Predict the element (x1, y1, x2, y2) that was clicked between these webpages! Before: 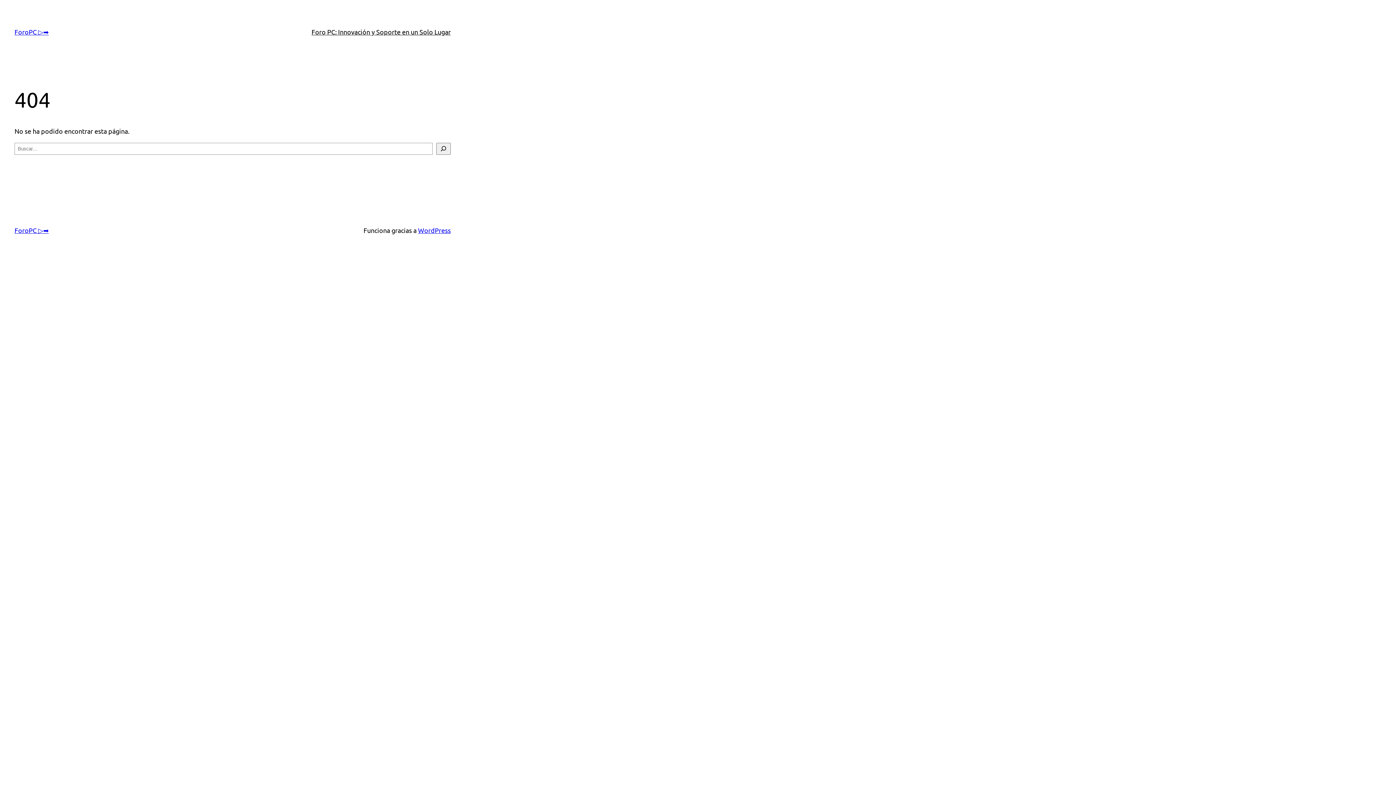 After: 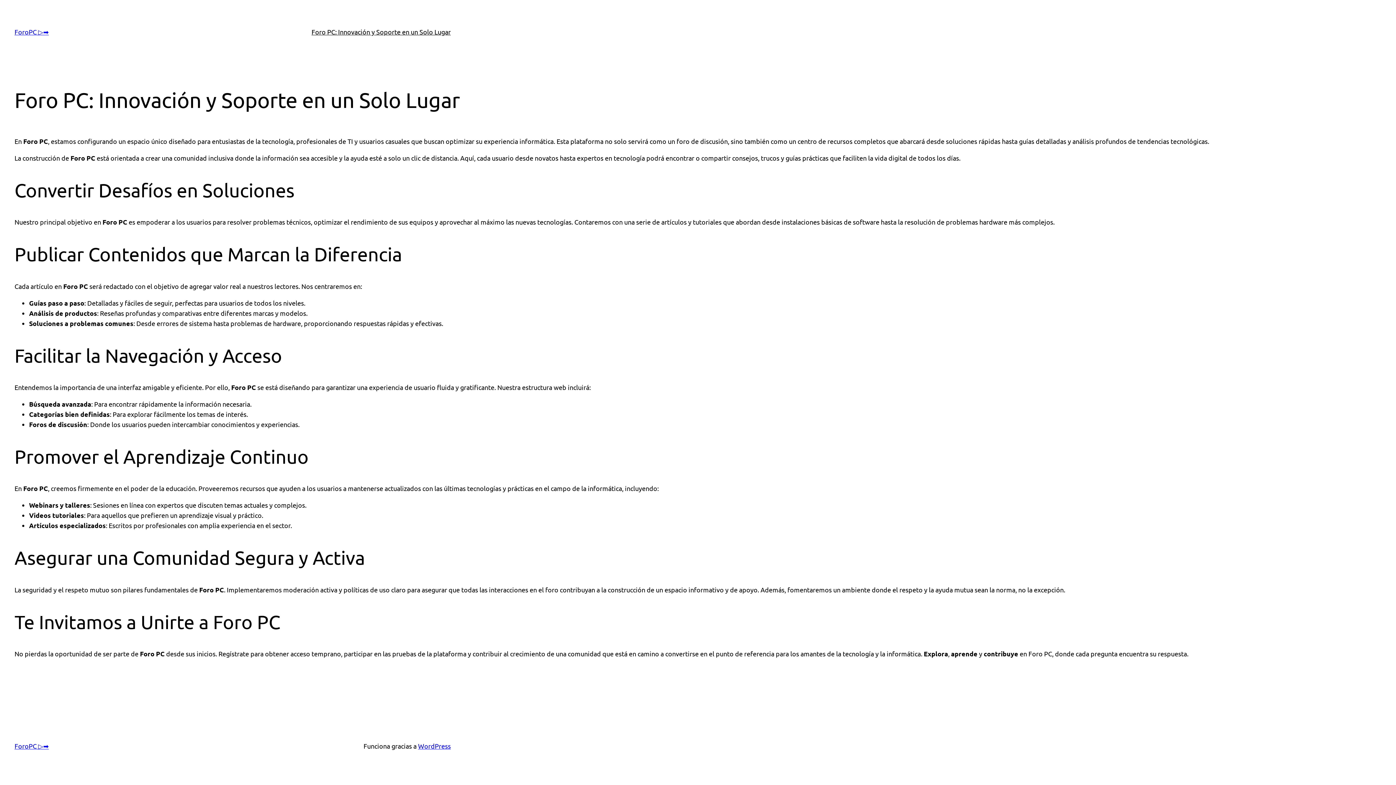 Action: bbox: (14, 28, 48, 35) label: ForoPC ▷➡️